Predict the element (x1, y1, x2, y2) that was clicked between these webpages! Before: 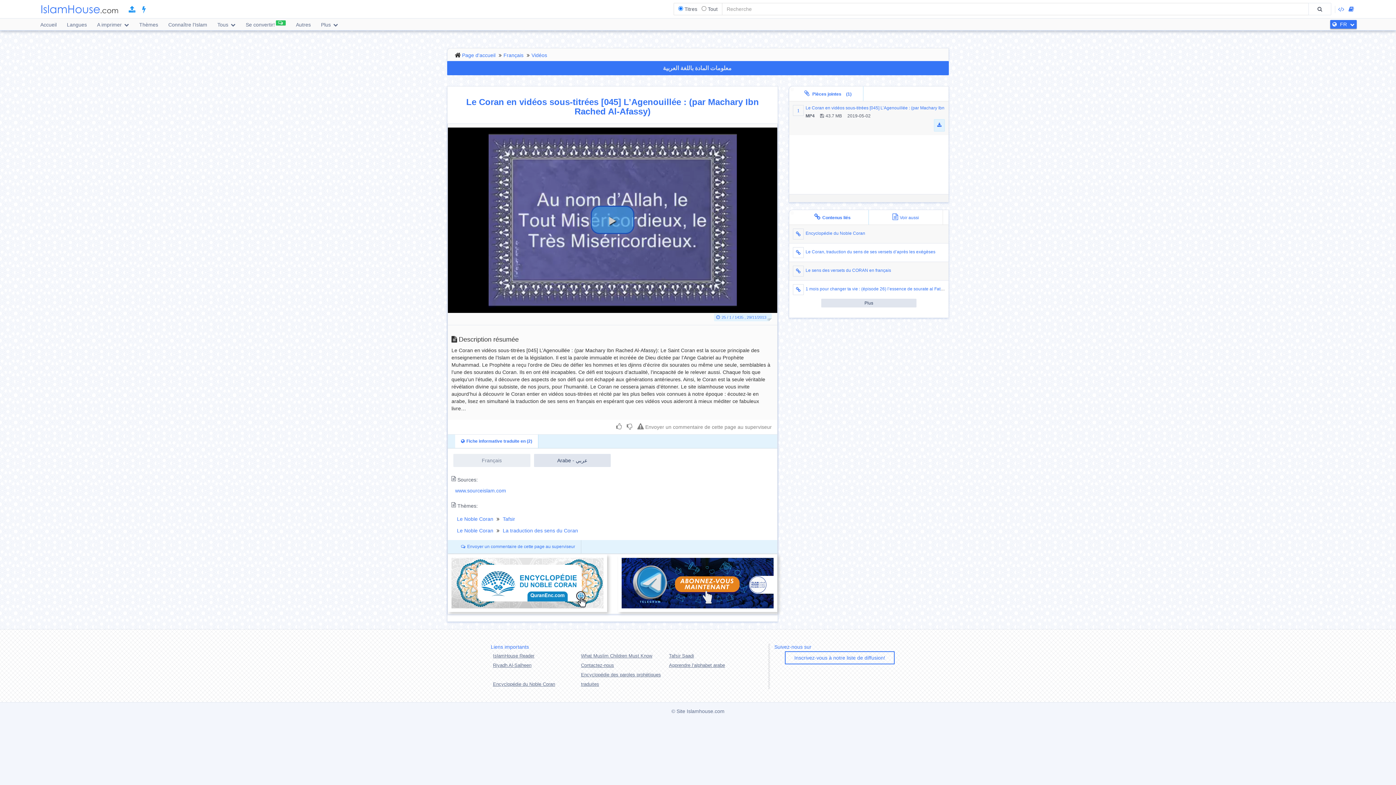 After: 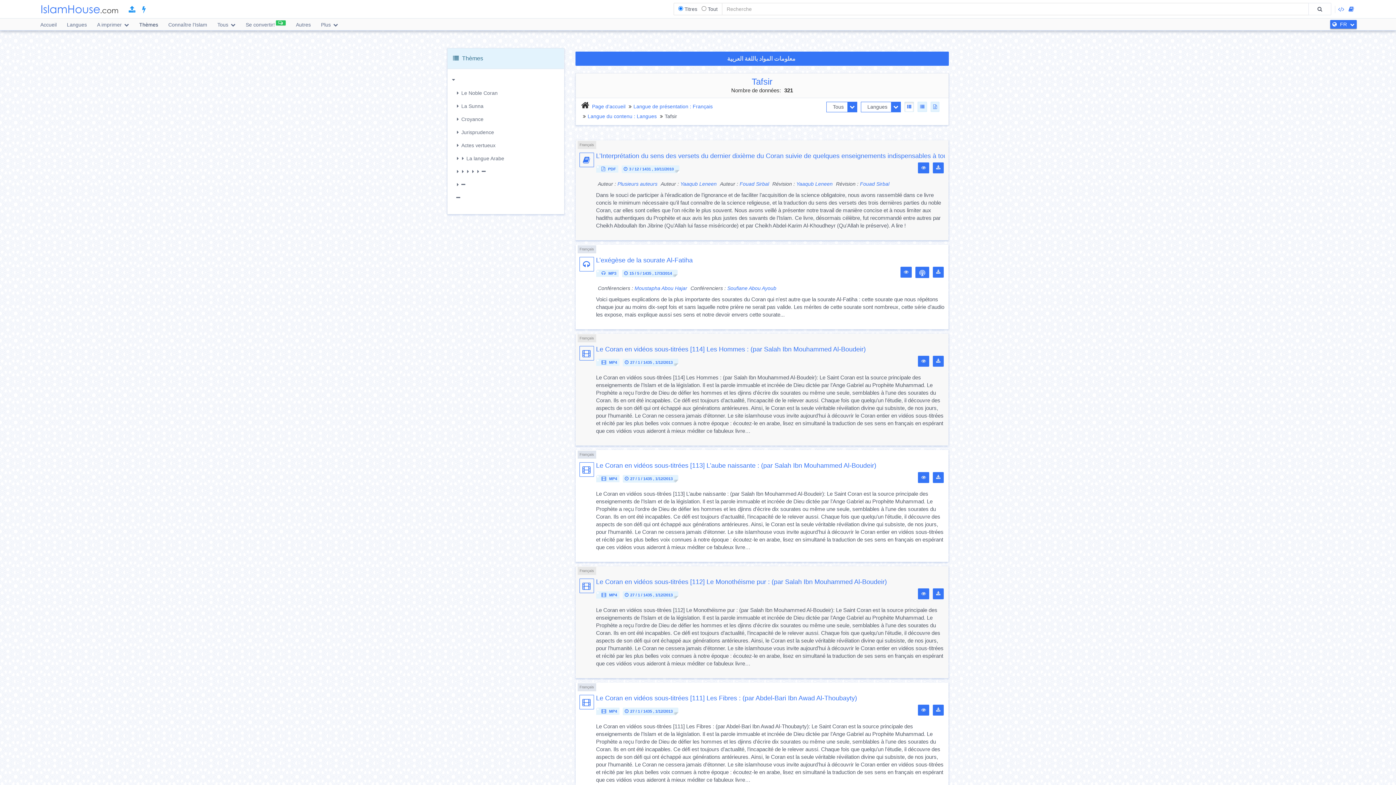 Action: bbox: (502, 516, 515, 522) label: Tafsir